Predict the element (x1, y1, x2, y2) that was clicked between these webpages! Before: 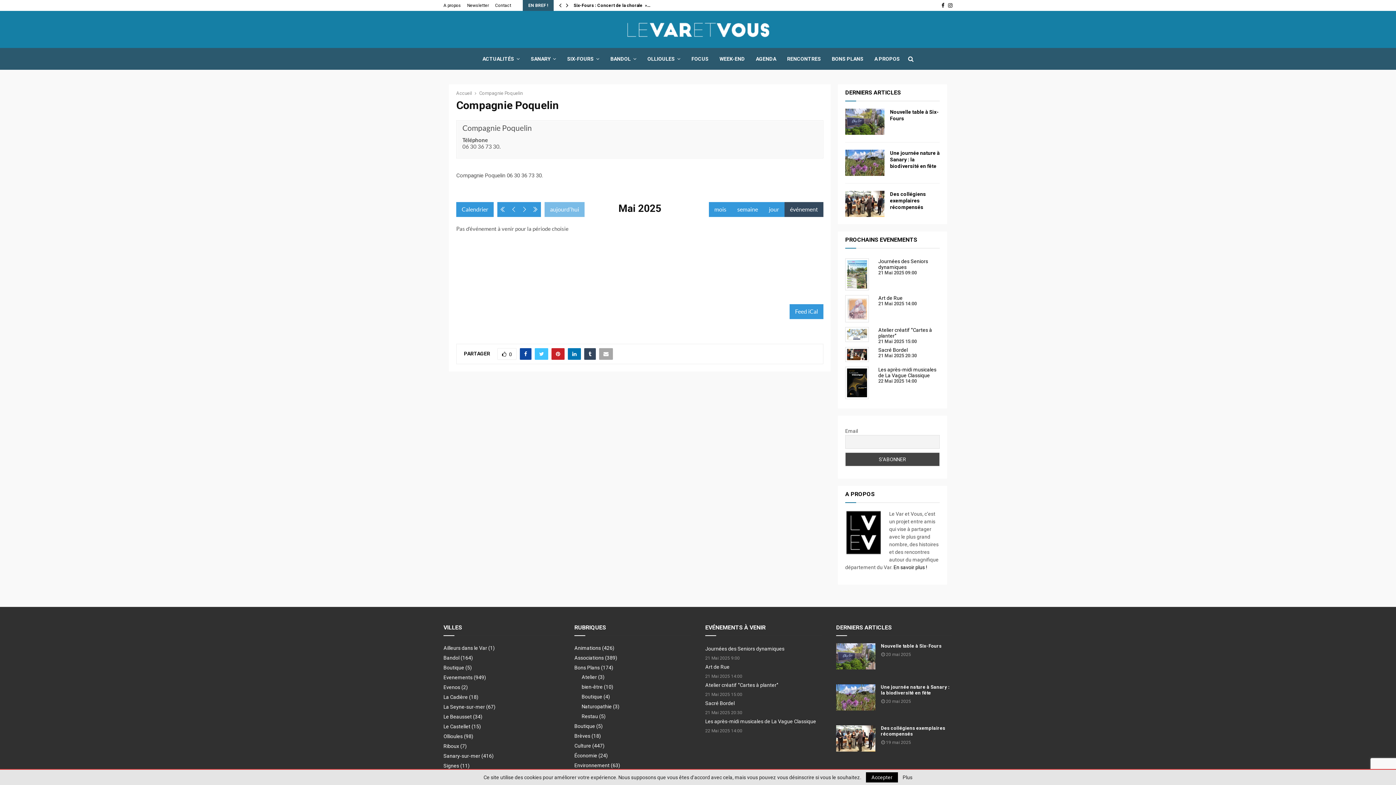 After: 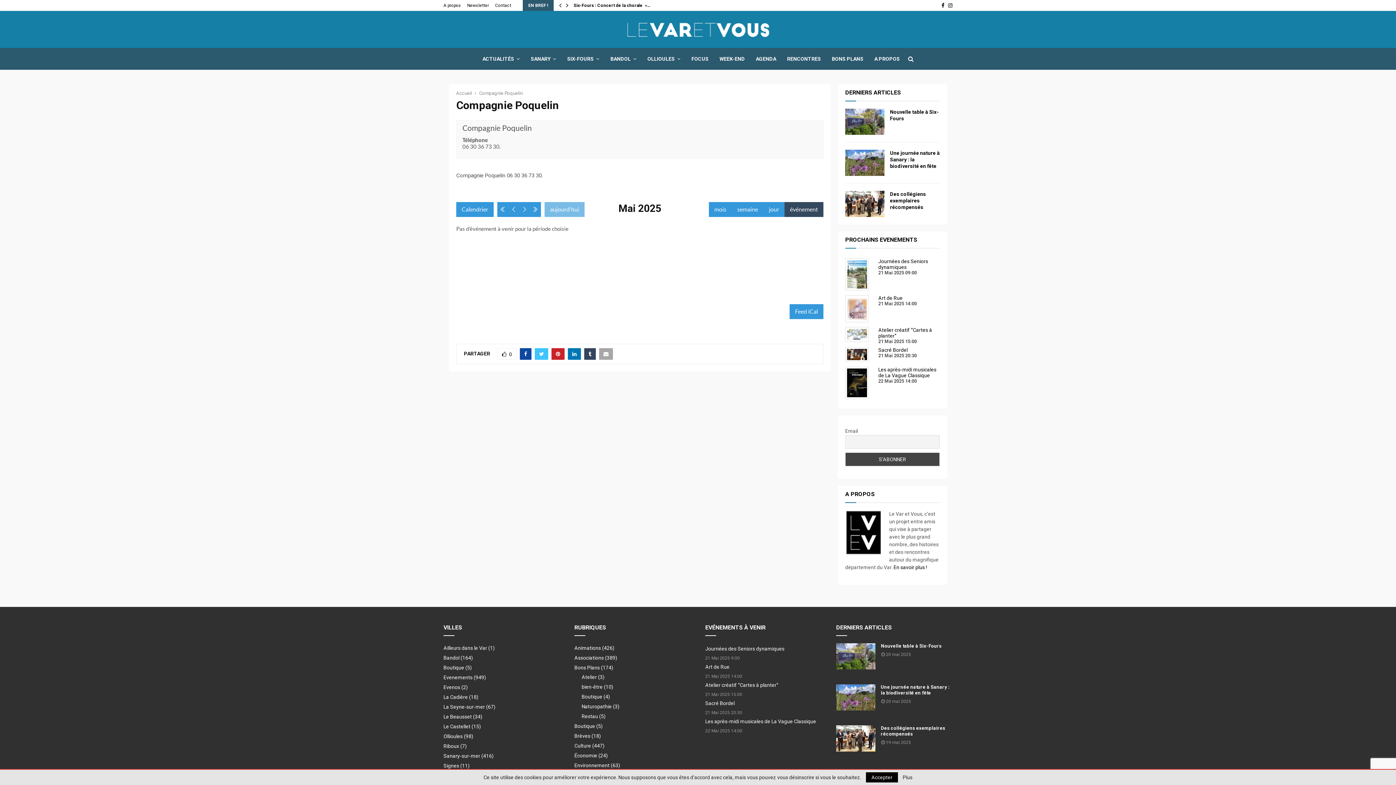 Action: bbox: (948, 0, 952, 10) label: Instagram